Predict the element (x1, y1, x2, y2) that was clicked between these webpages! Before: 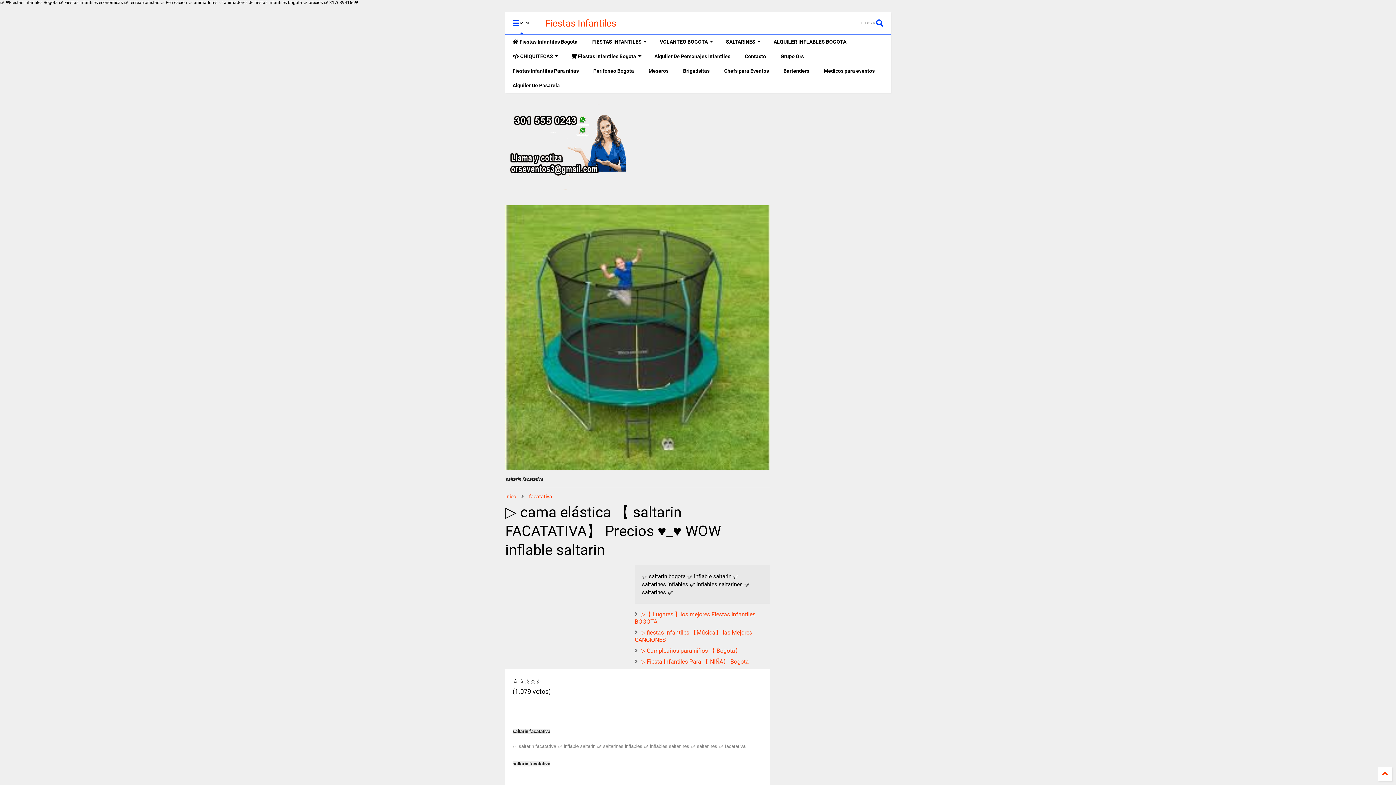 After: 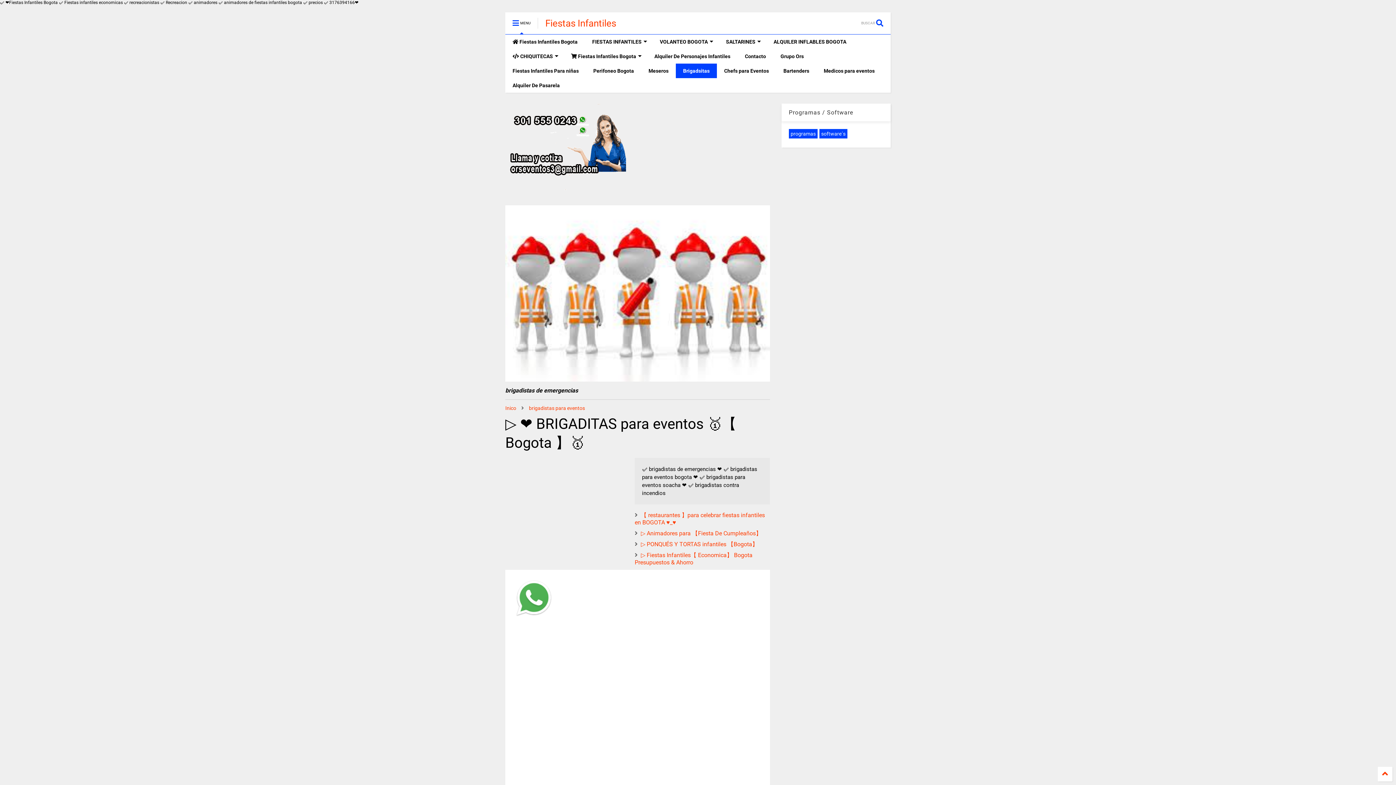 Action: label: Brigadsitas bbox: (676, 63, 717, 78)